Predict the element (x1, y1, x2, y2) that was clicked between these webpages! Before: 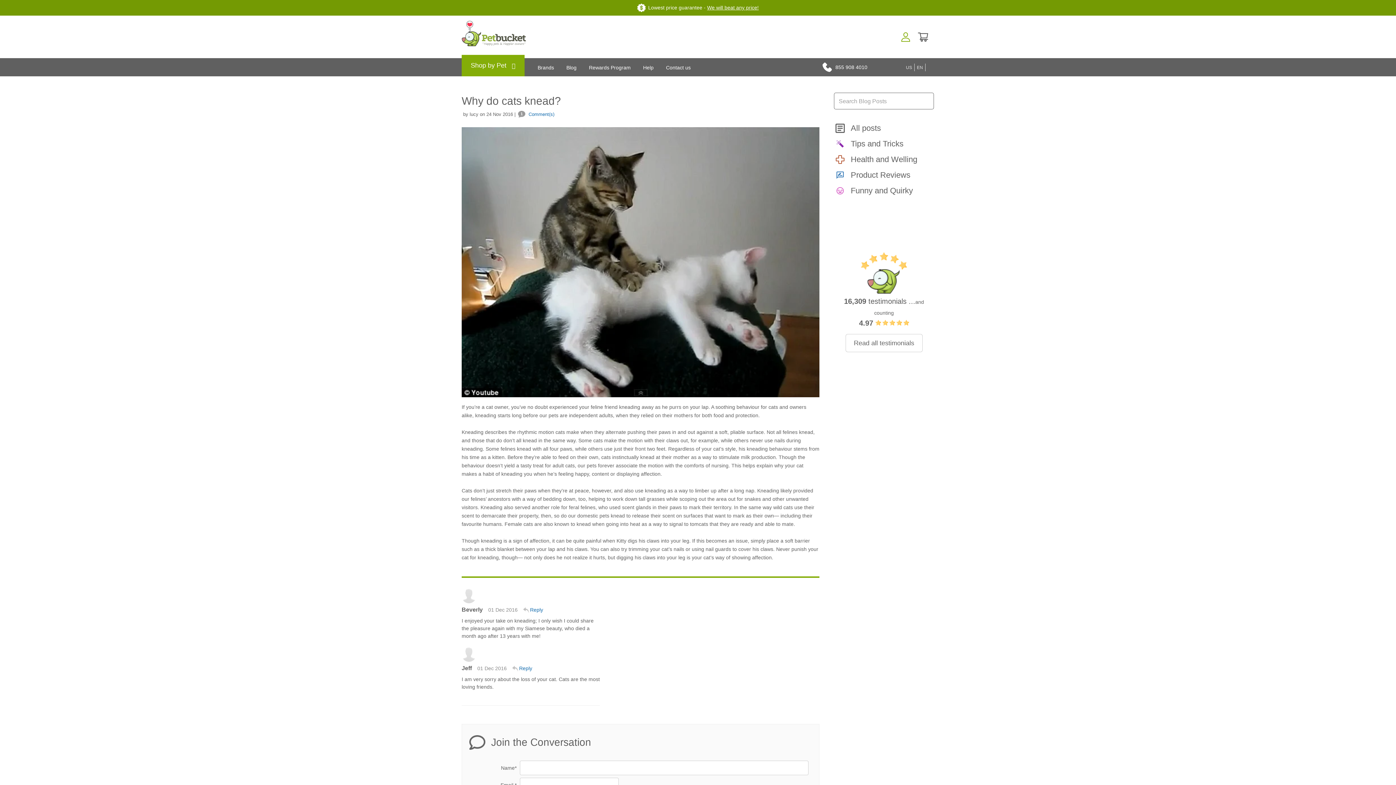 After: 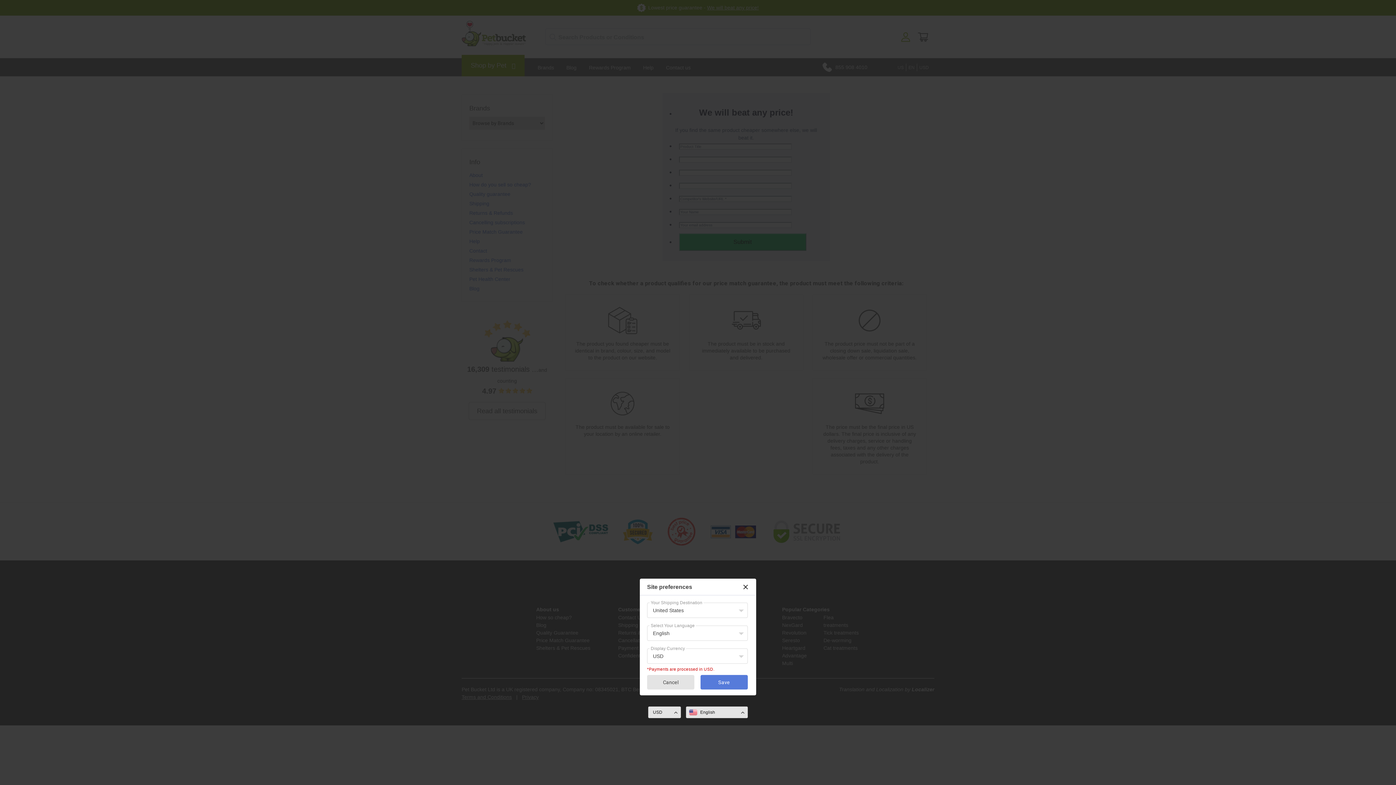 Action: label: We will beat any price! bbox: (707, 4, 758, 10)